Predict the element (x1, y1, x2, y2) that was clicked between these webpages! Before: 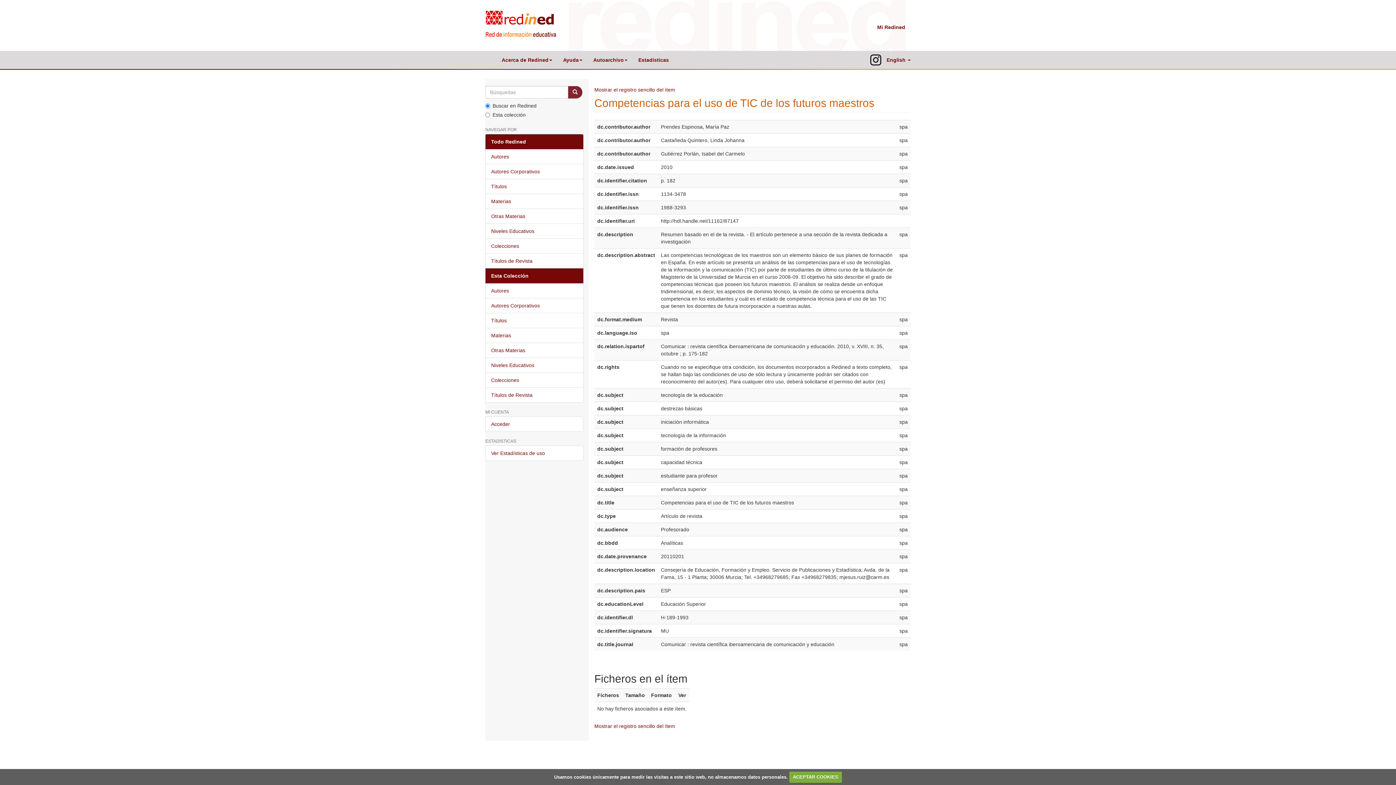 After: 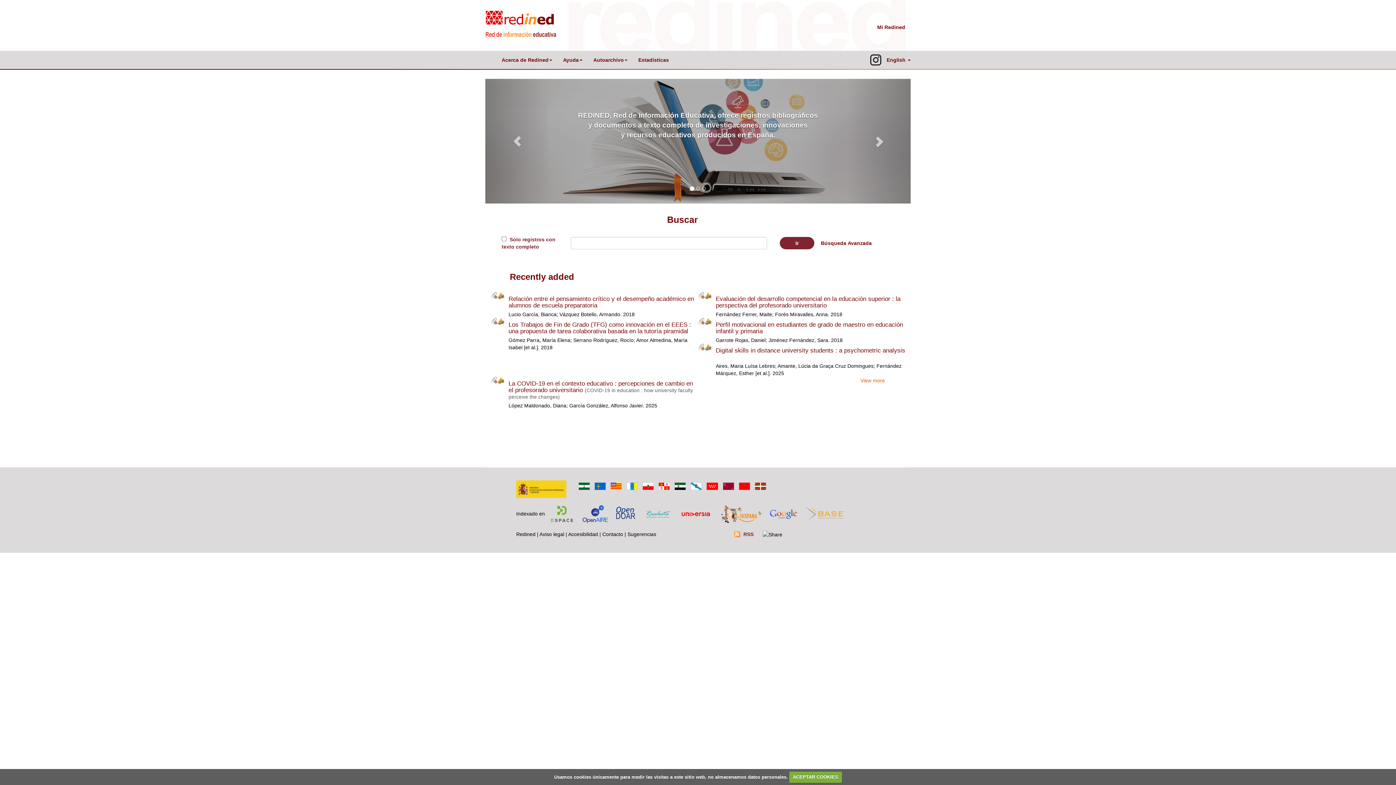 Action: bbox: (485, 0, 917, 18)